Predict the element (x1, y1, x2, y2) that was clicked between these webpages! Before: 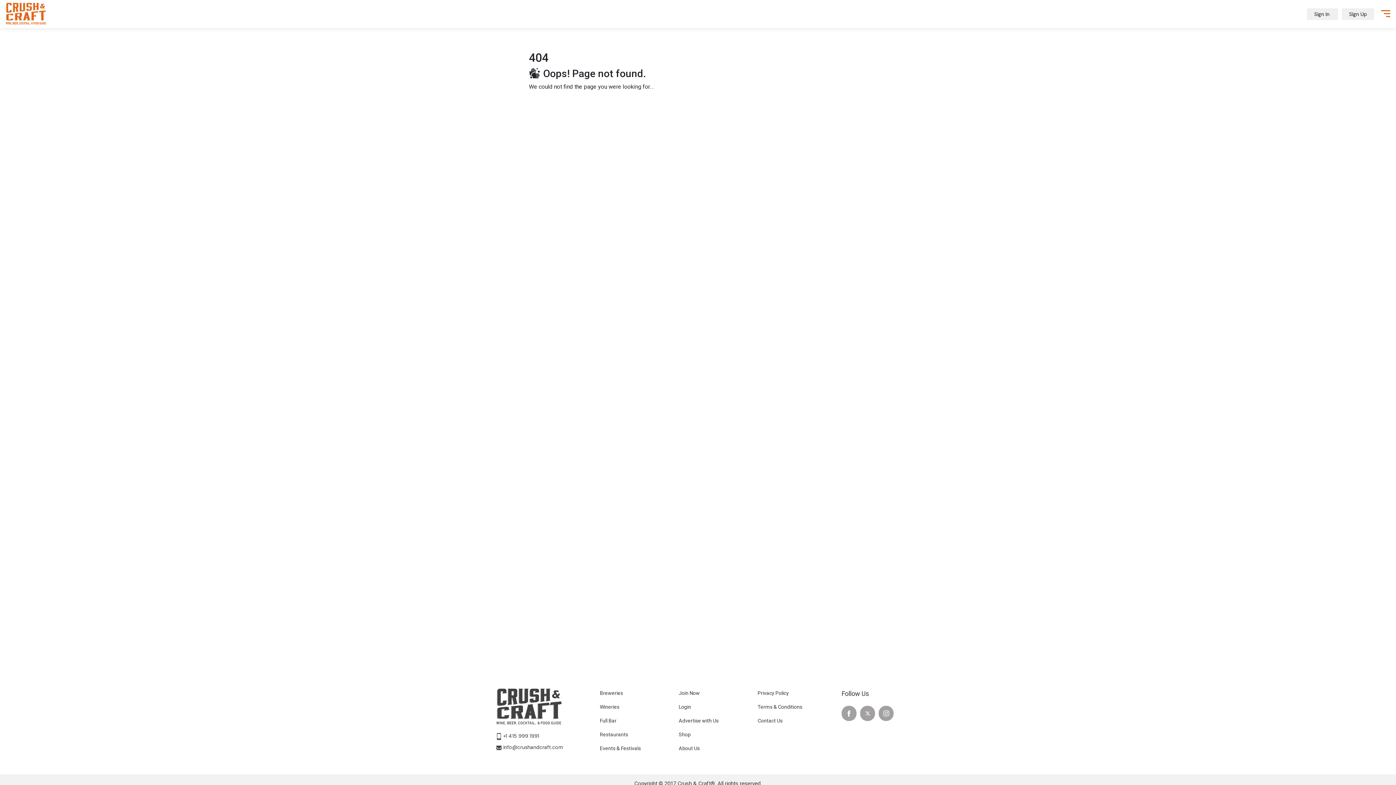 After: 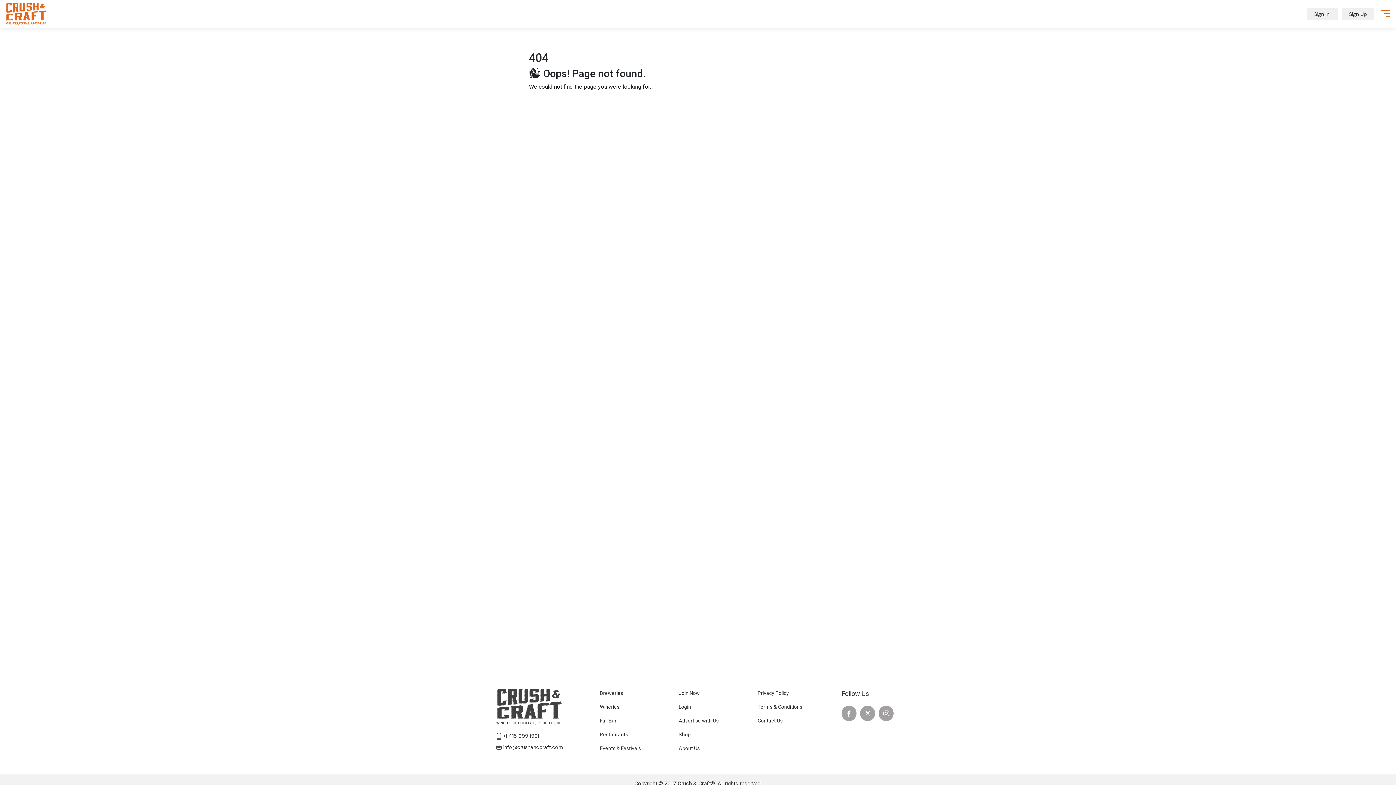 Action: bbox: (860, 706, 875, 721)